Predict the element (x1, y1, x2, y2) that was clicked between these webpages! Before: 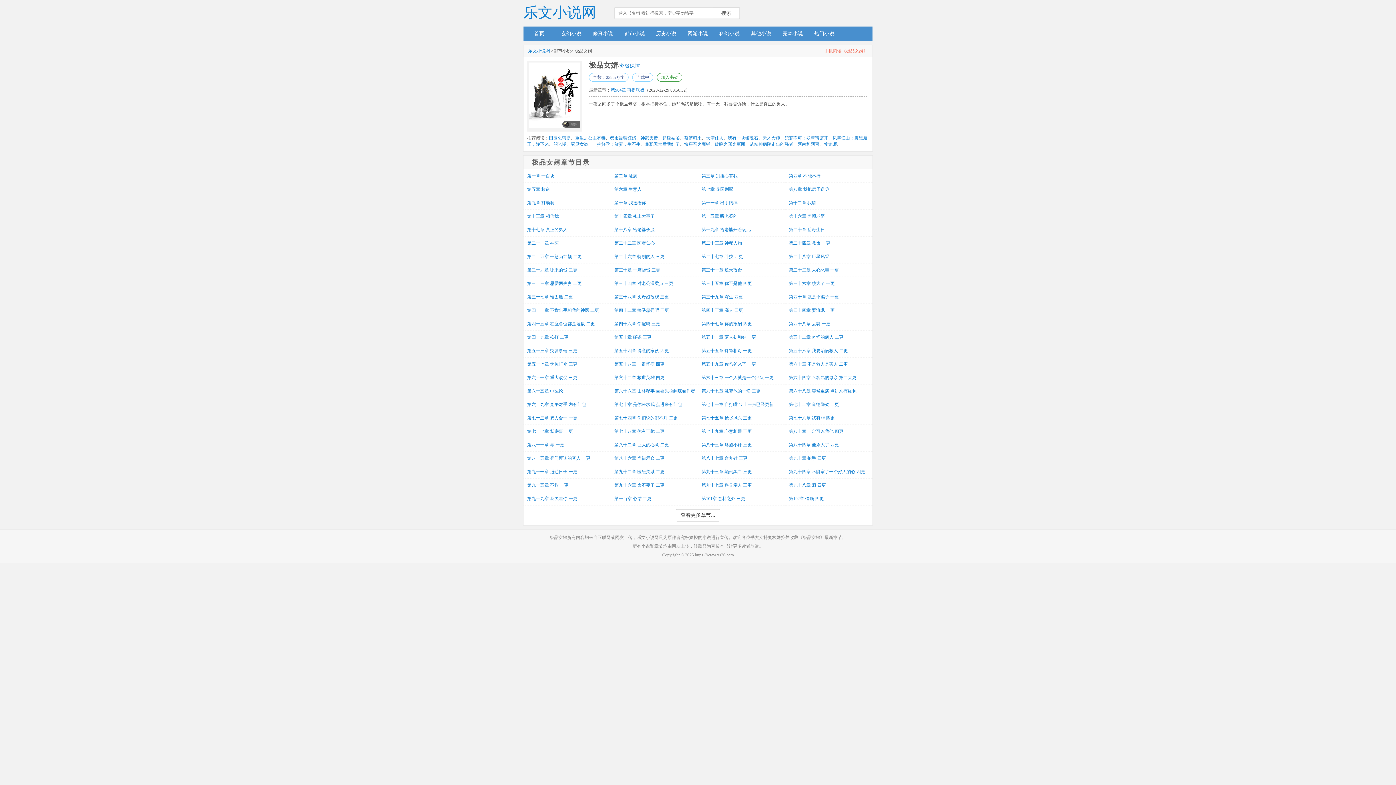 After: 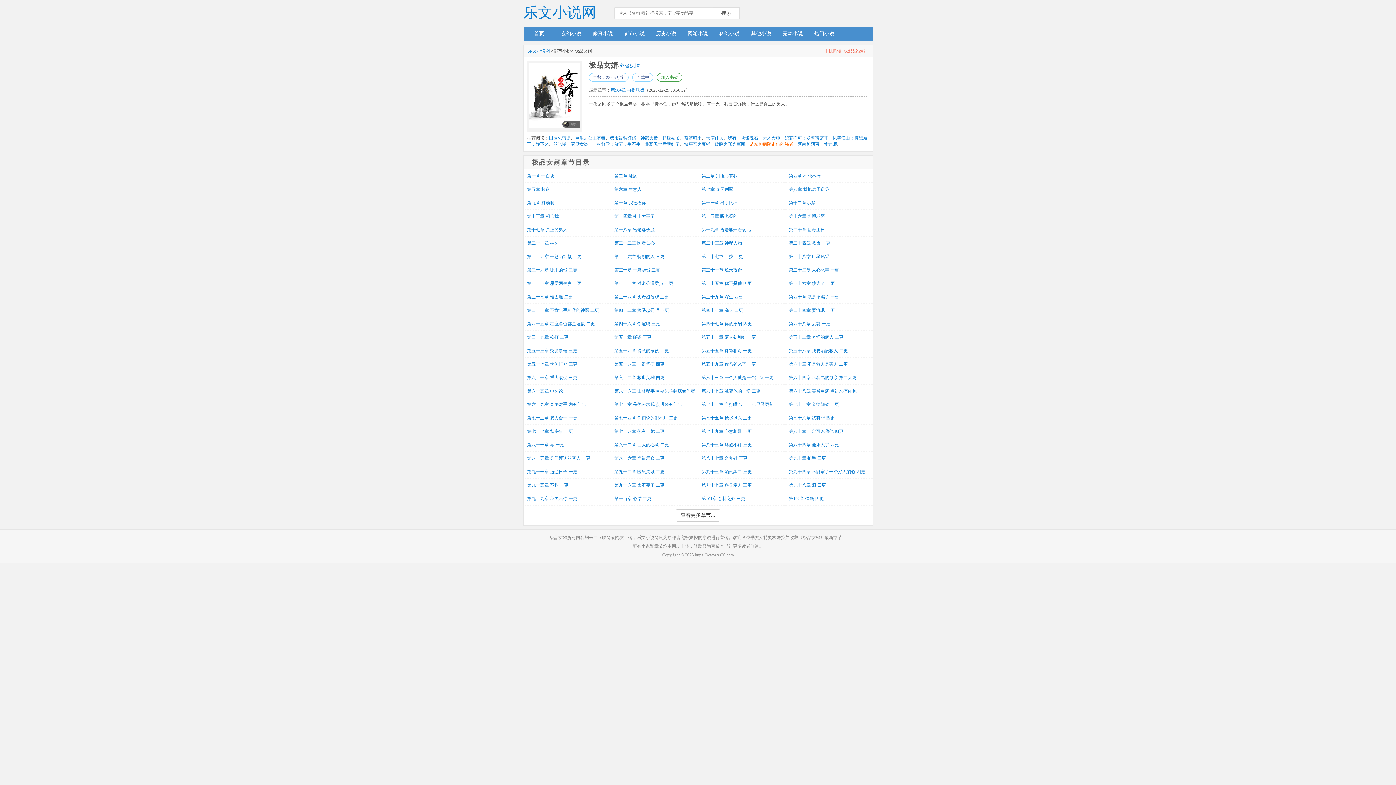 Action: label: 从精神病院走出的强者 bbox: (749, 141, 793, 146)